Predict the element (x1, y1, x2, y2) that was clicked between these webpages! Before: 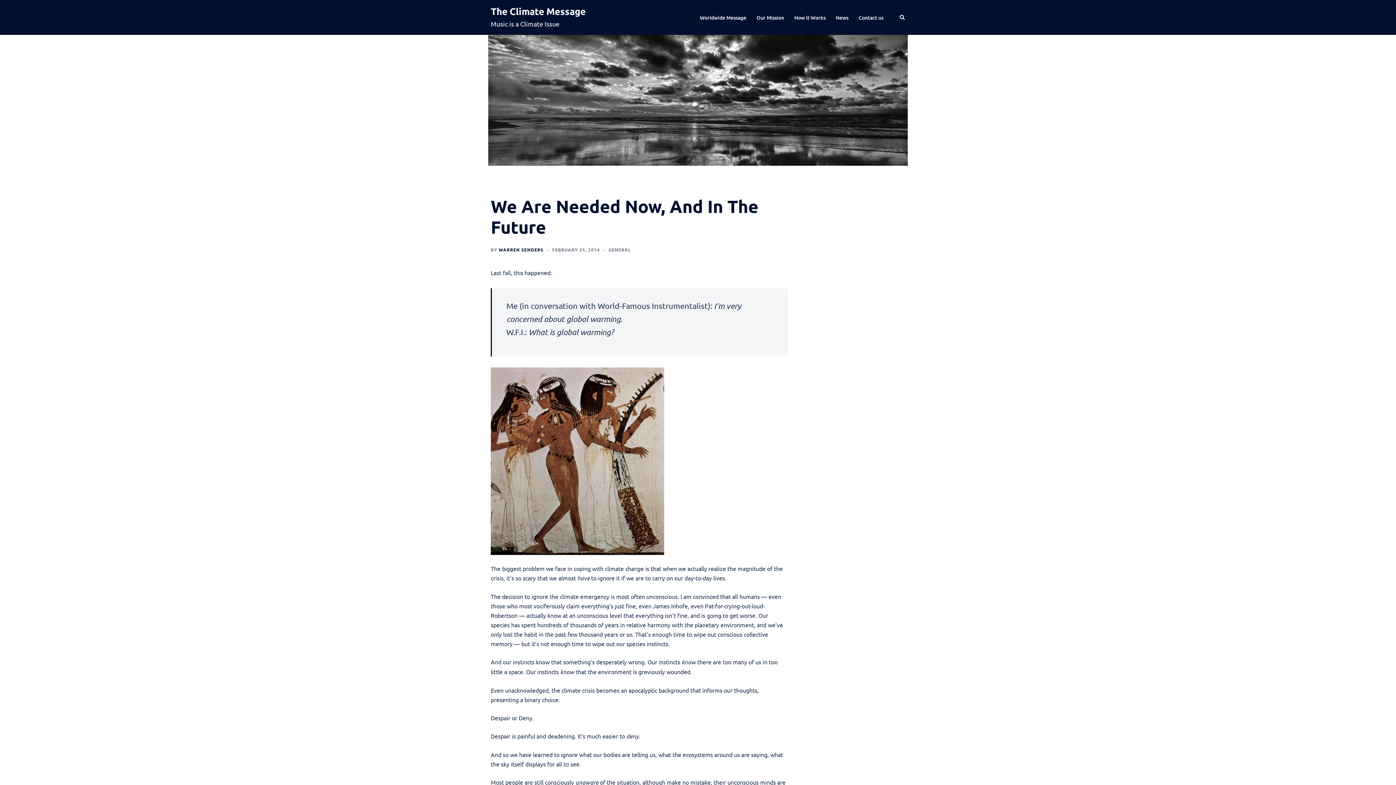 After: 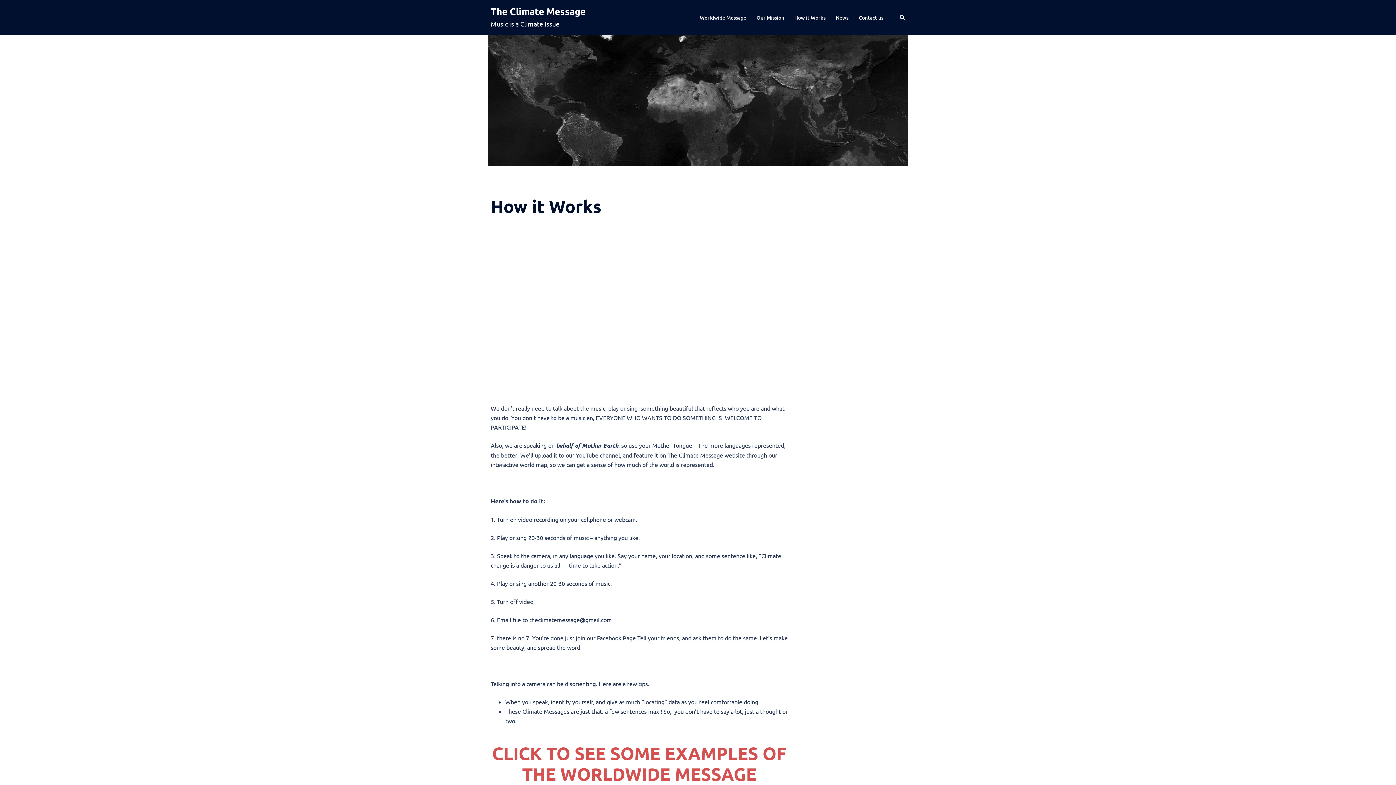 Action: label: How it Works bbox: (794, 13, 825, 21)